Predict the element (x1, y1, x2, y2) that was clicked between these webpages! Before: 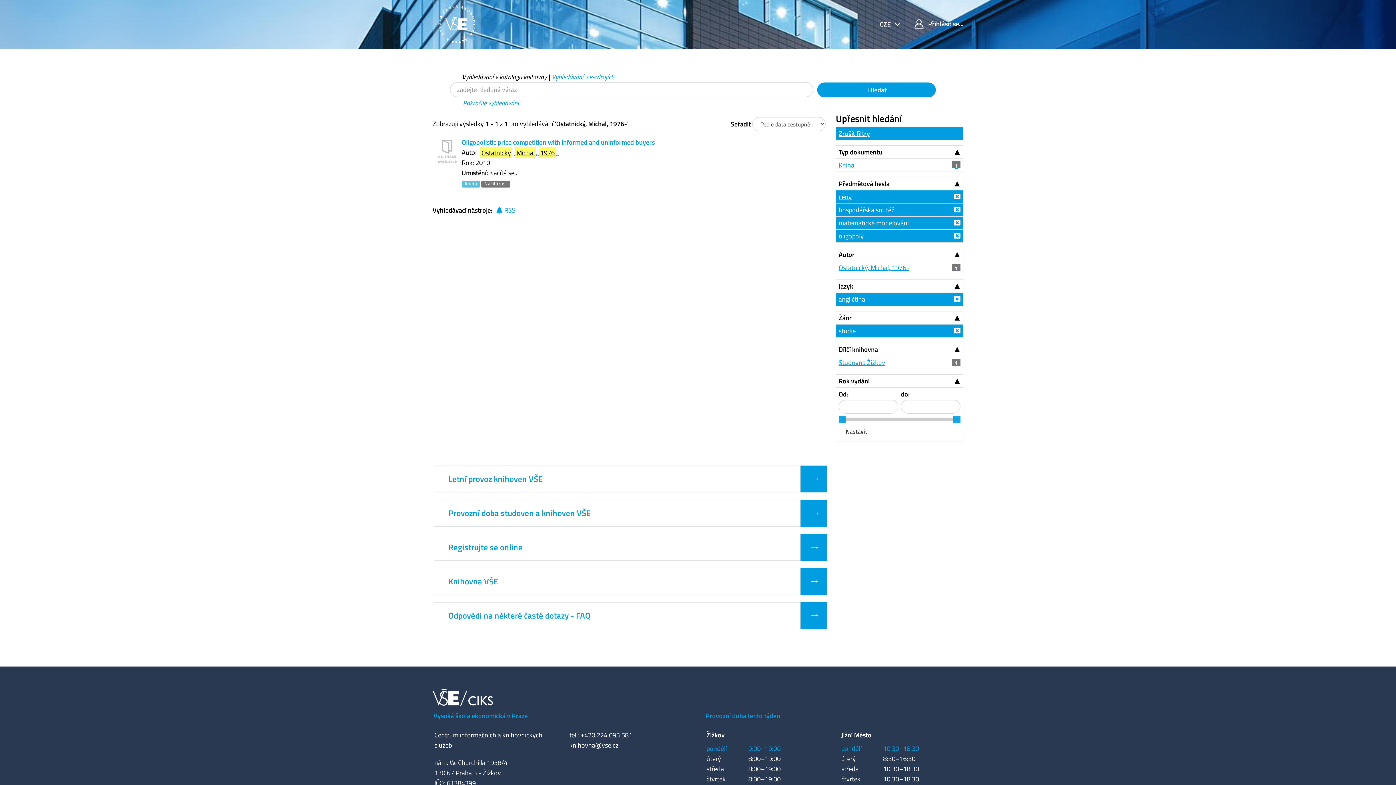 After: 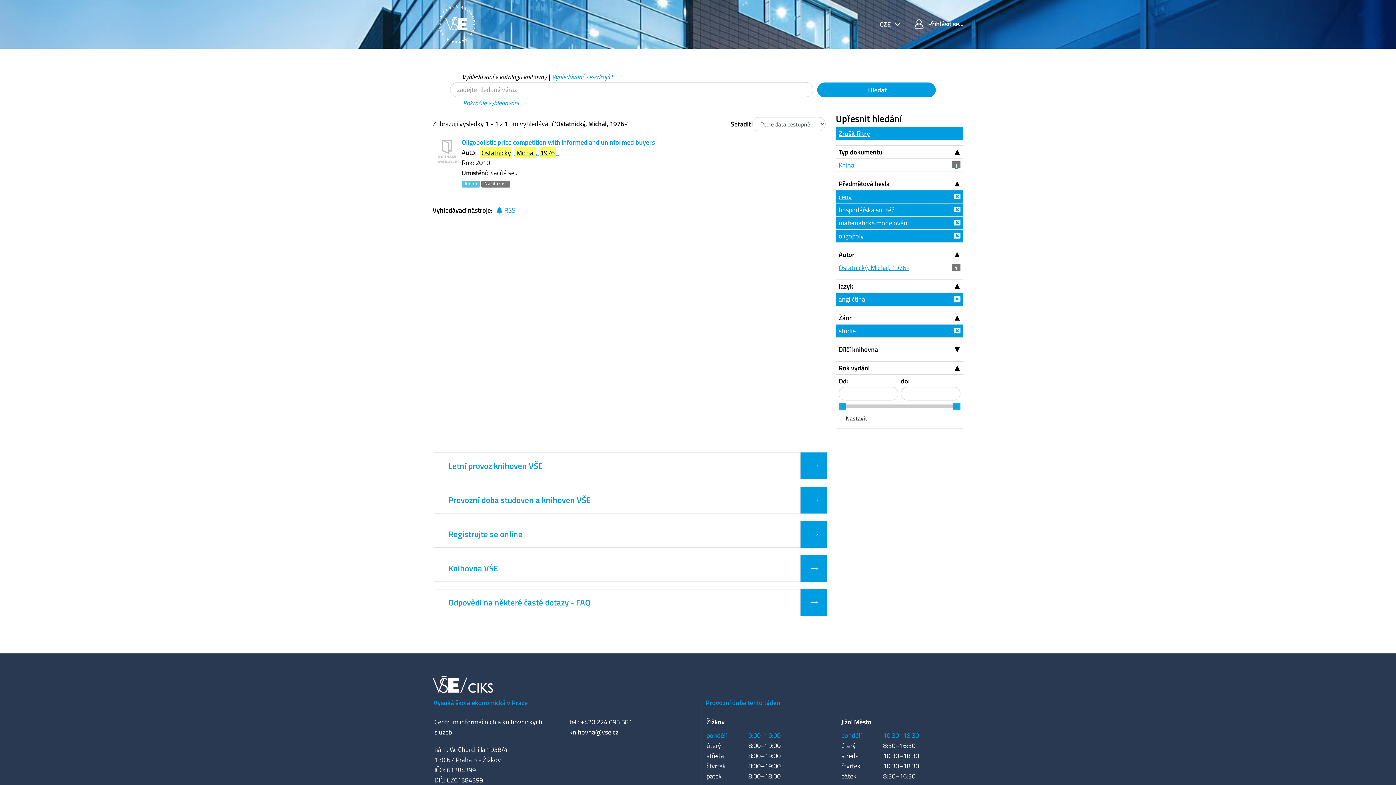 Action: bbox: (836, 342, 963, 356) label: Dílčí knihovna